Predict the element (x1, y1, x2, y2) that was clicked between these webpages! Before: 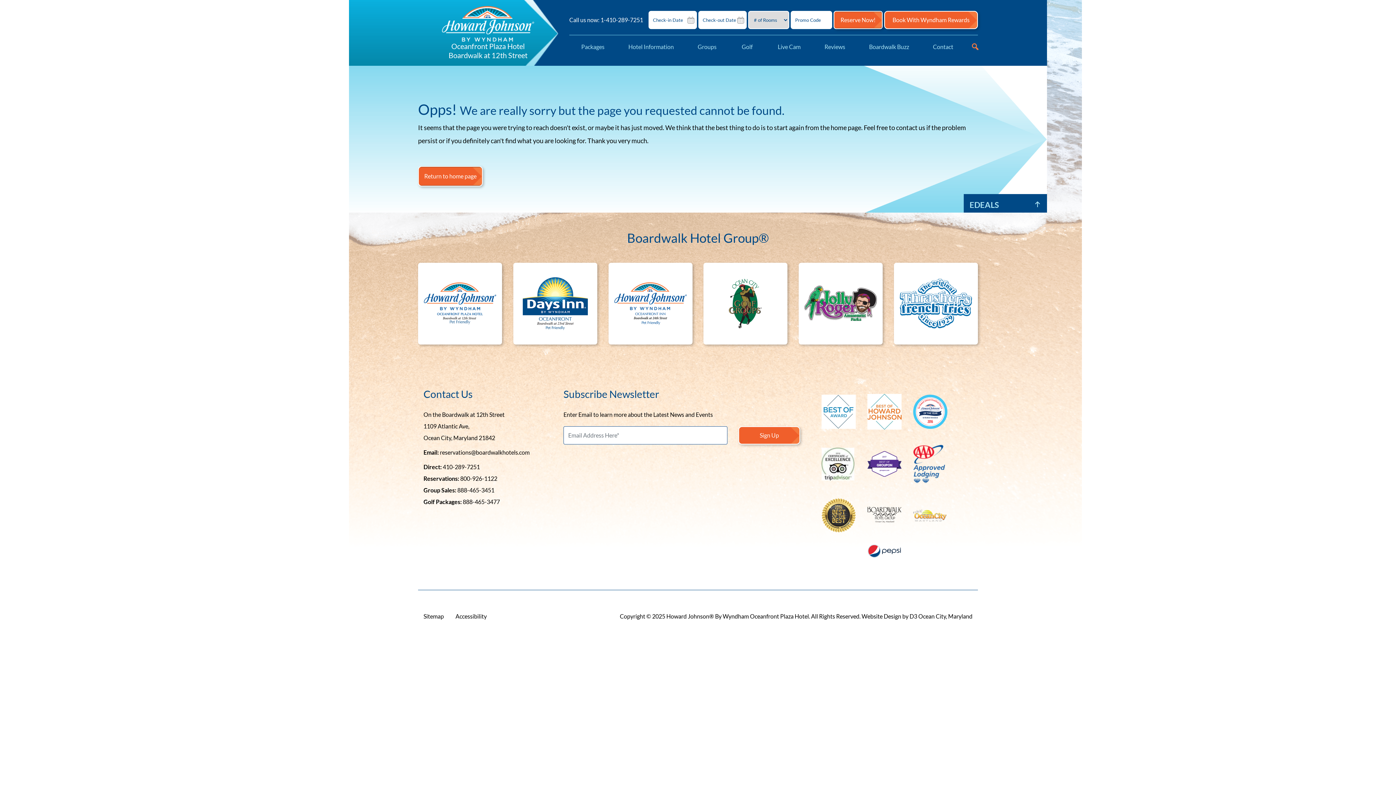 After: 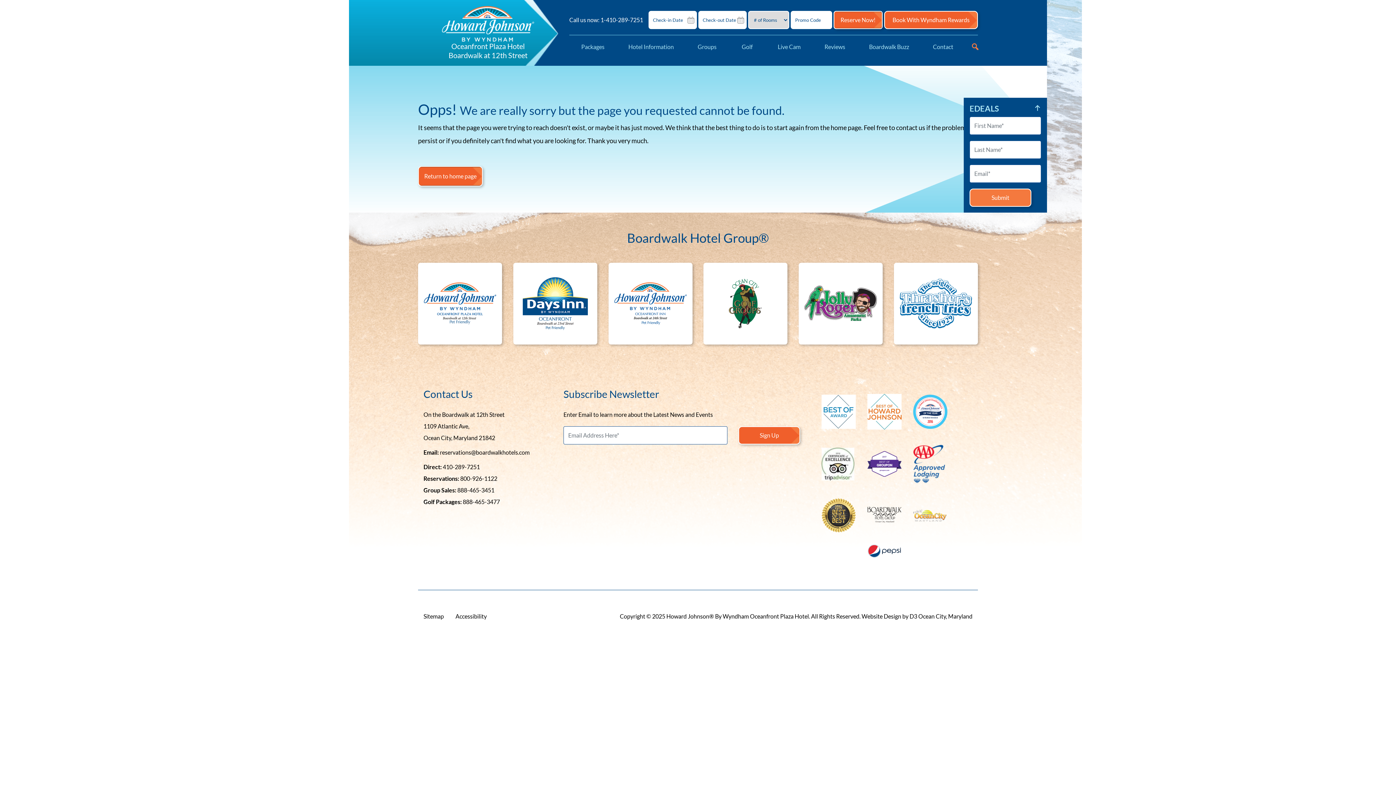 Action: label: EDEALS bbox: (969, 196, 1041, 212)